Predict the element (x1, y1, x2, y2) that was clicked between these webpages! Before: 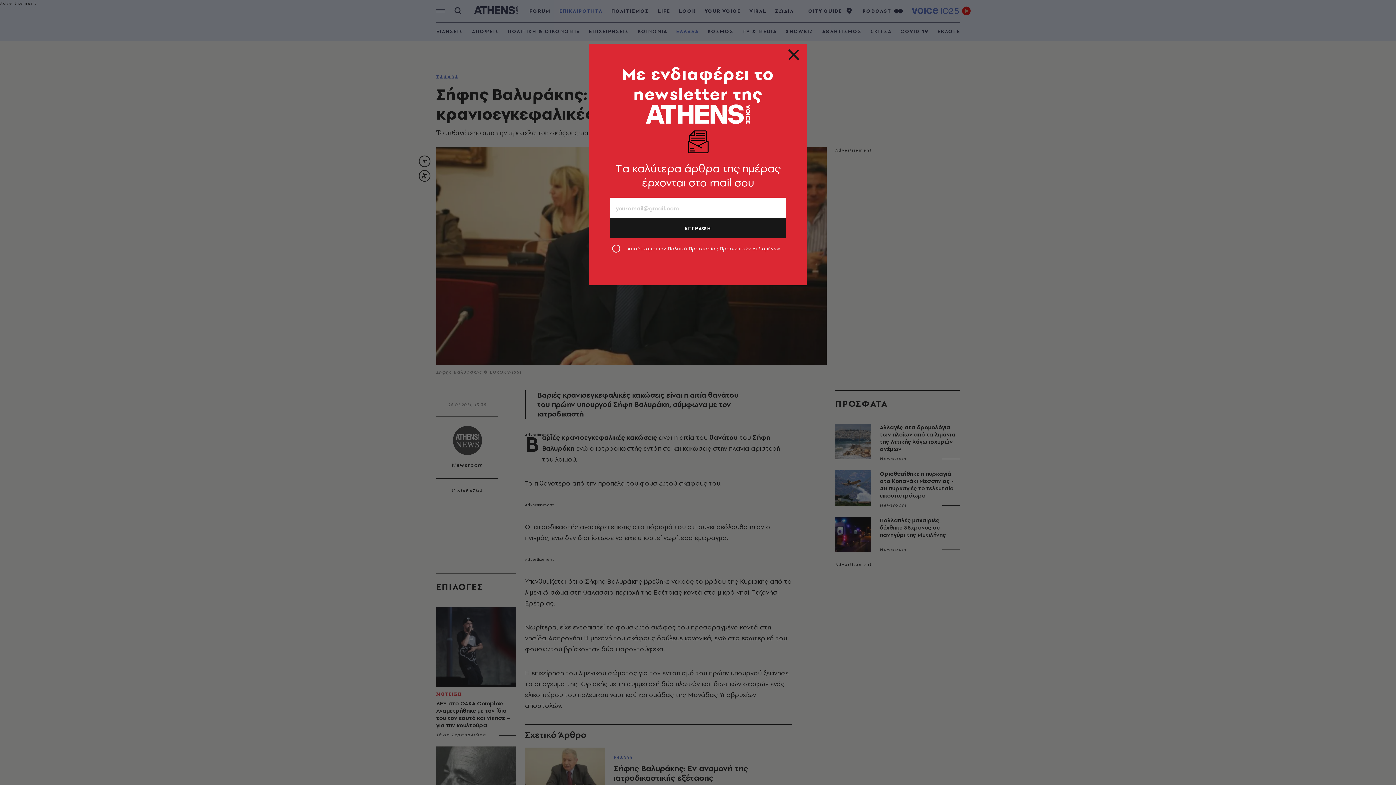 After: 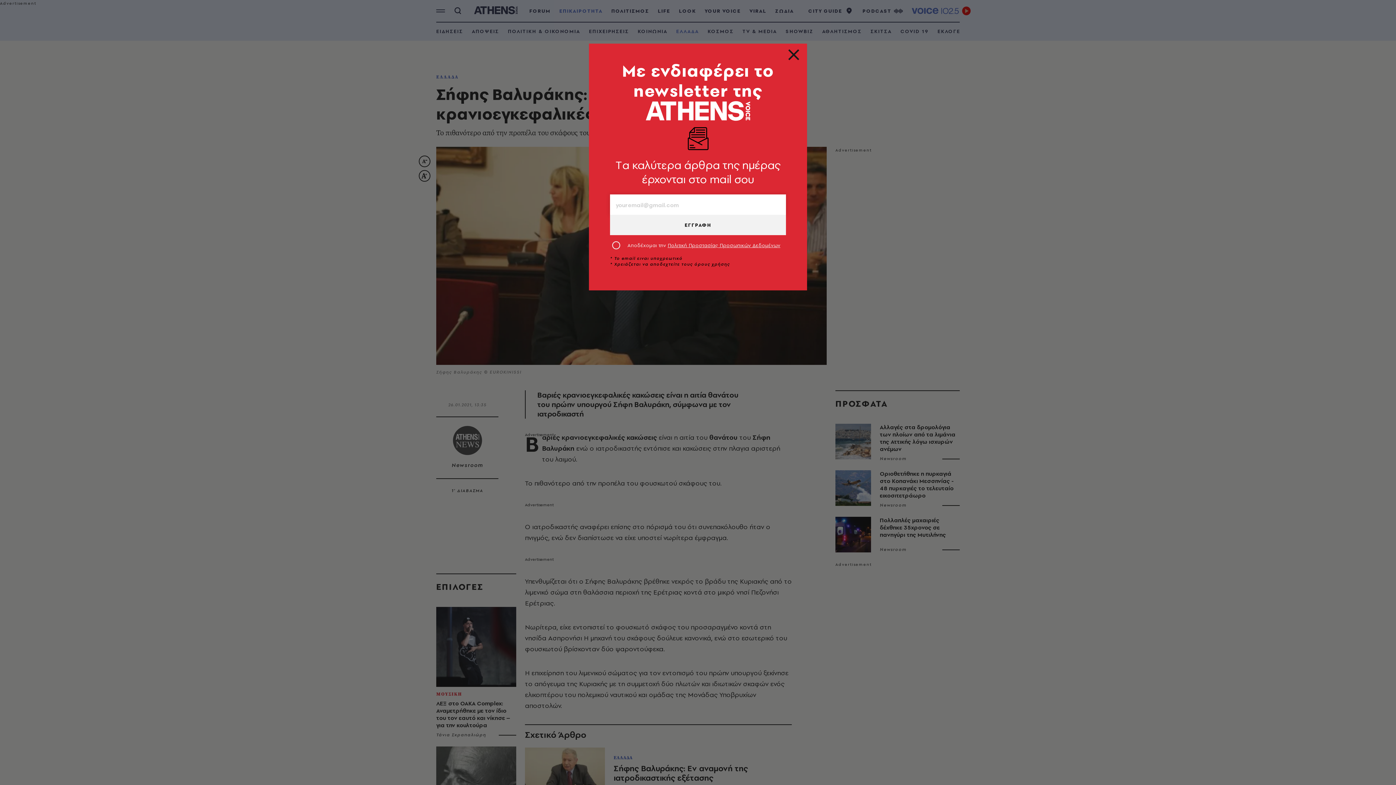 Action: label: ΕΓΓΡΑΦΗ bbox: (610, 218, 786, 238)